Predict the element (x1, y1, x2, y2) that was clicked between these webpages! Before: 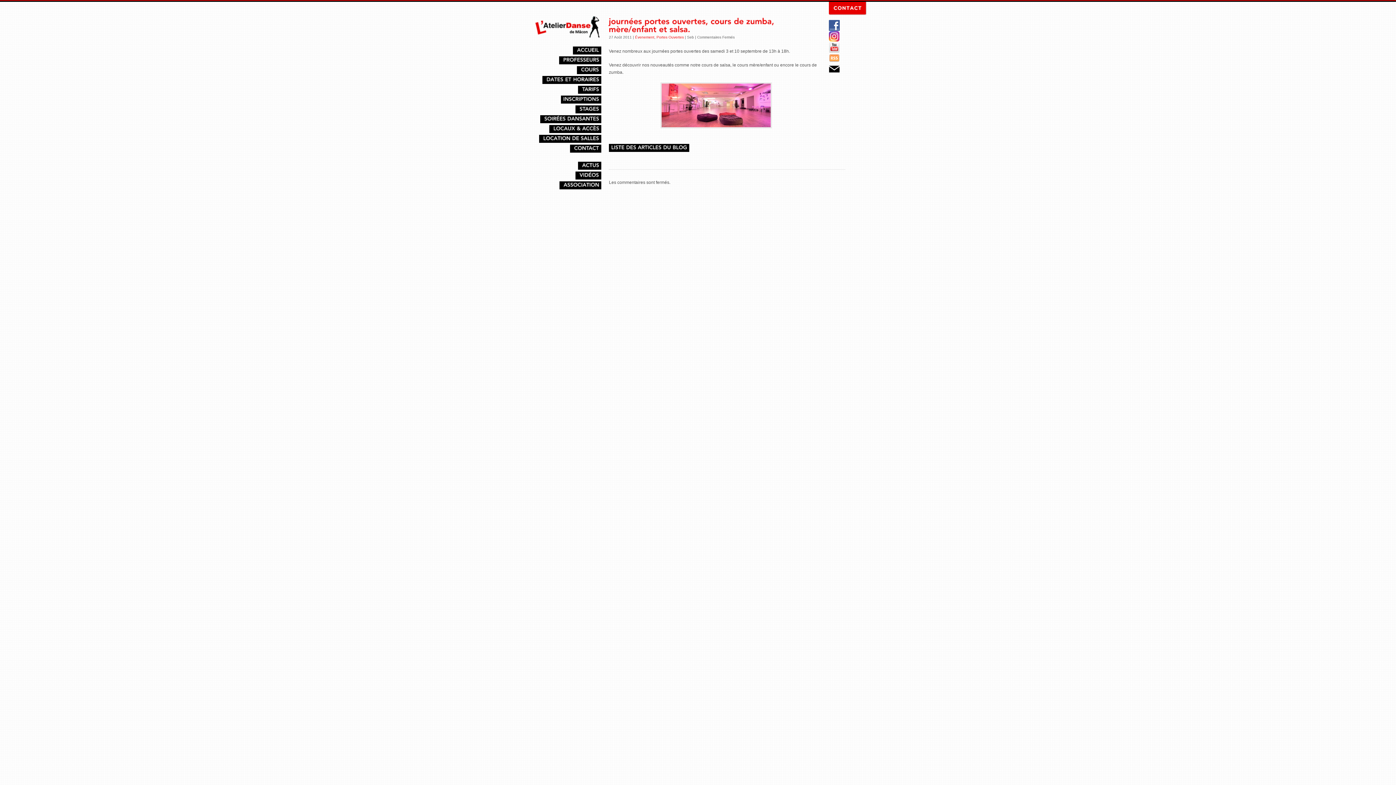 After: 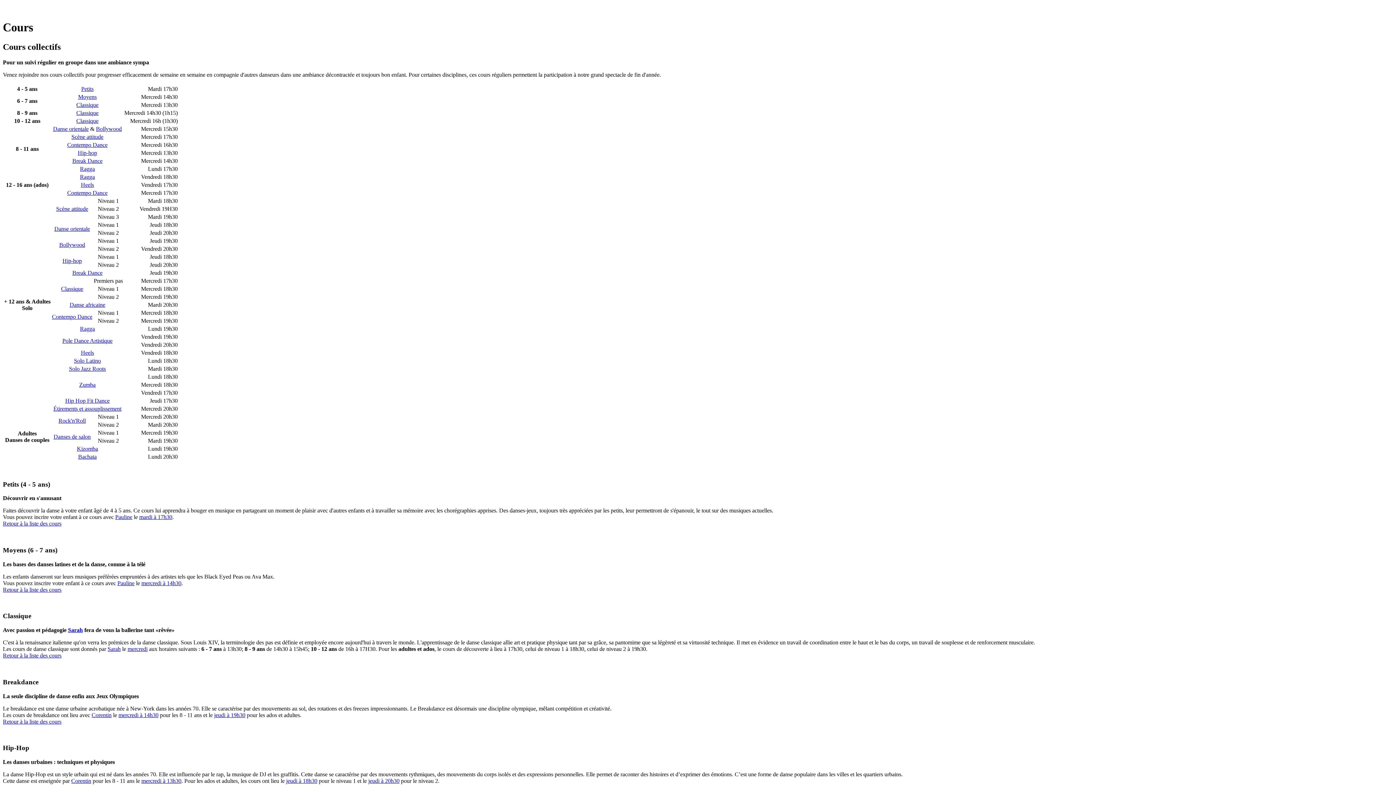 Action: label: COURS bbox: (577, 66, 601, 74)